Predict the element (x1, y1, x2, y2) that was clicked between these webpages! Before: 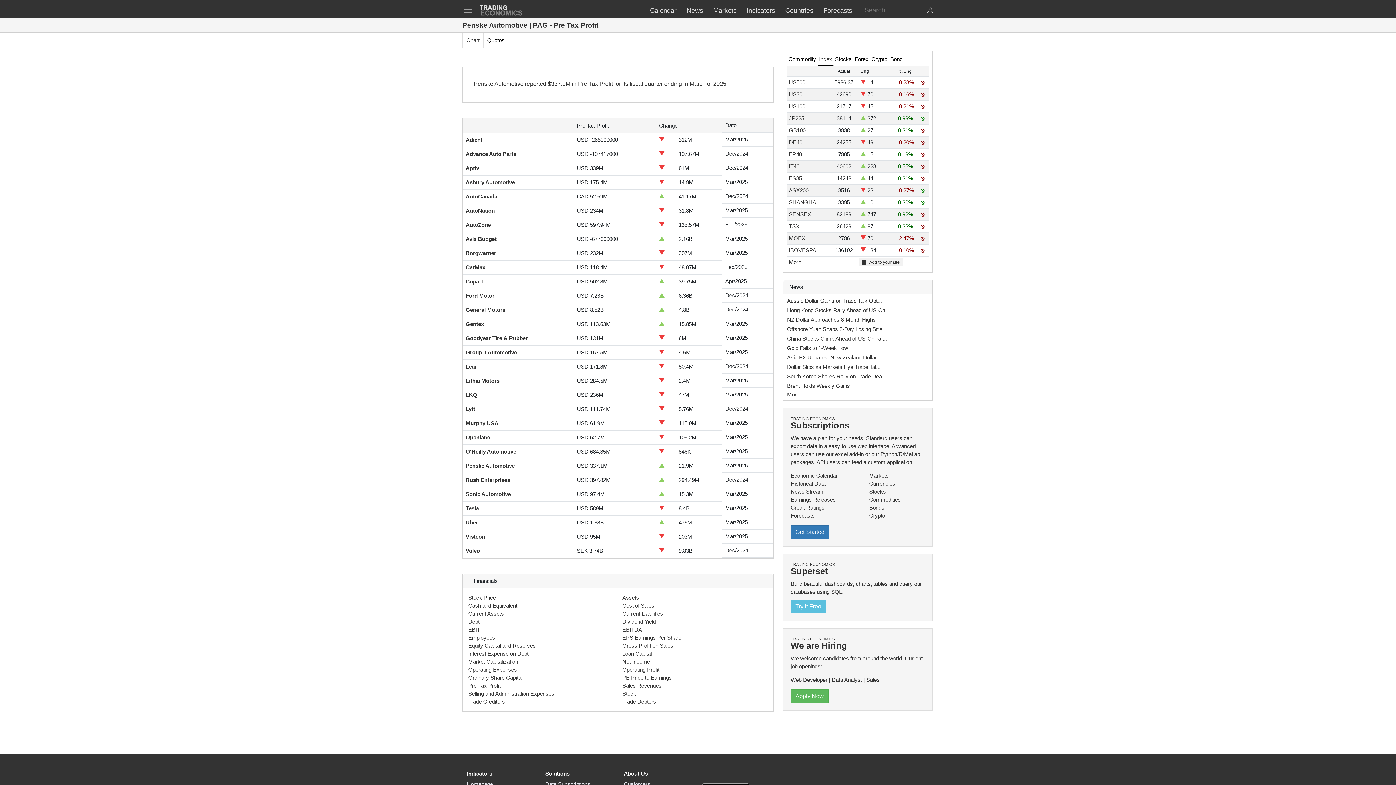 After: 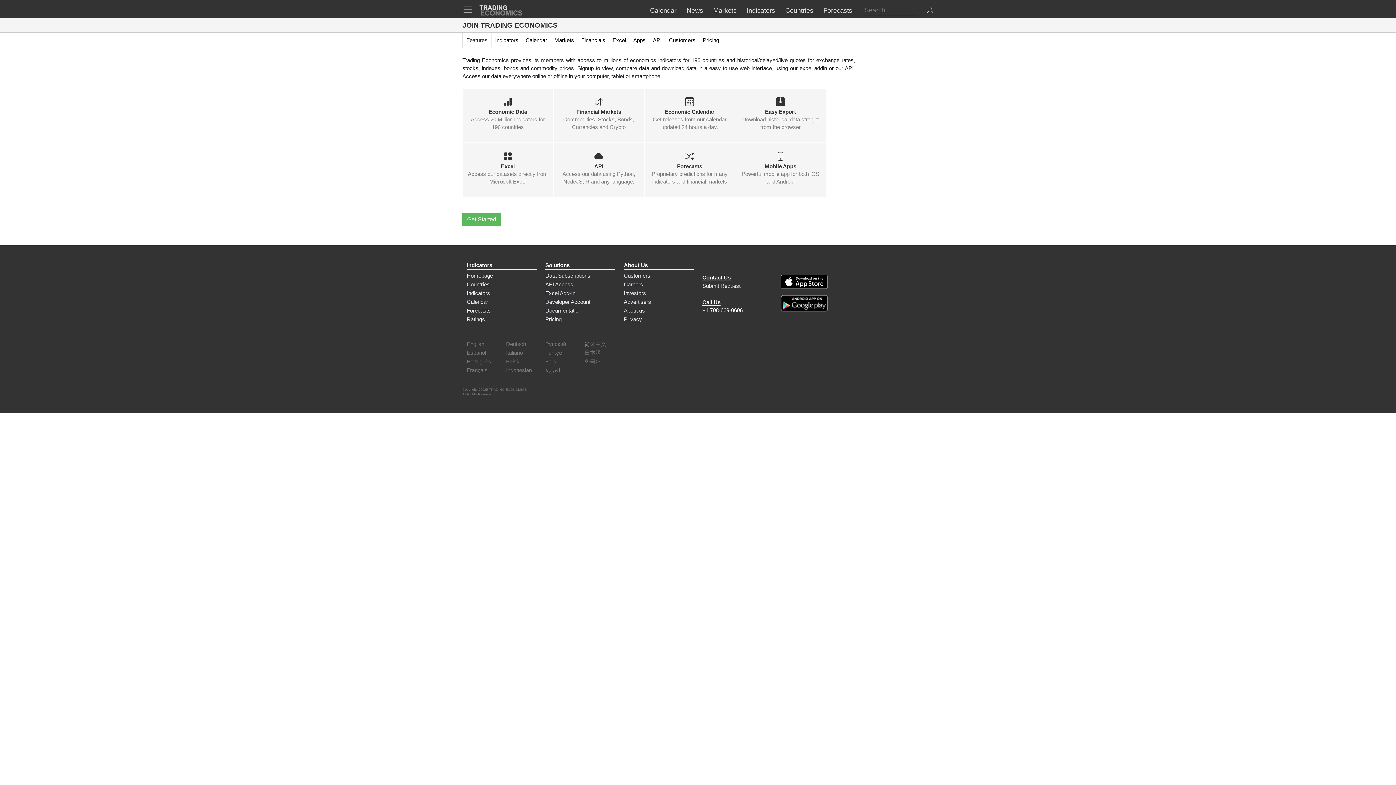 Action: label: Data Subscriptions bbox: (545, 781, 590, 787)